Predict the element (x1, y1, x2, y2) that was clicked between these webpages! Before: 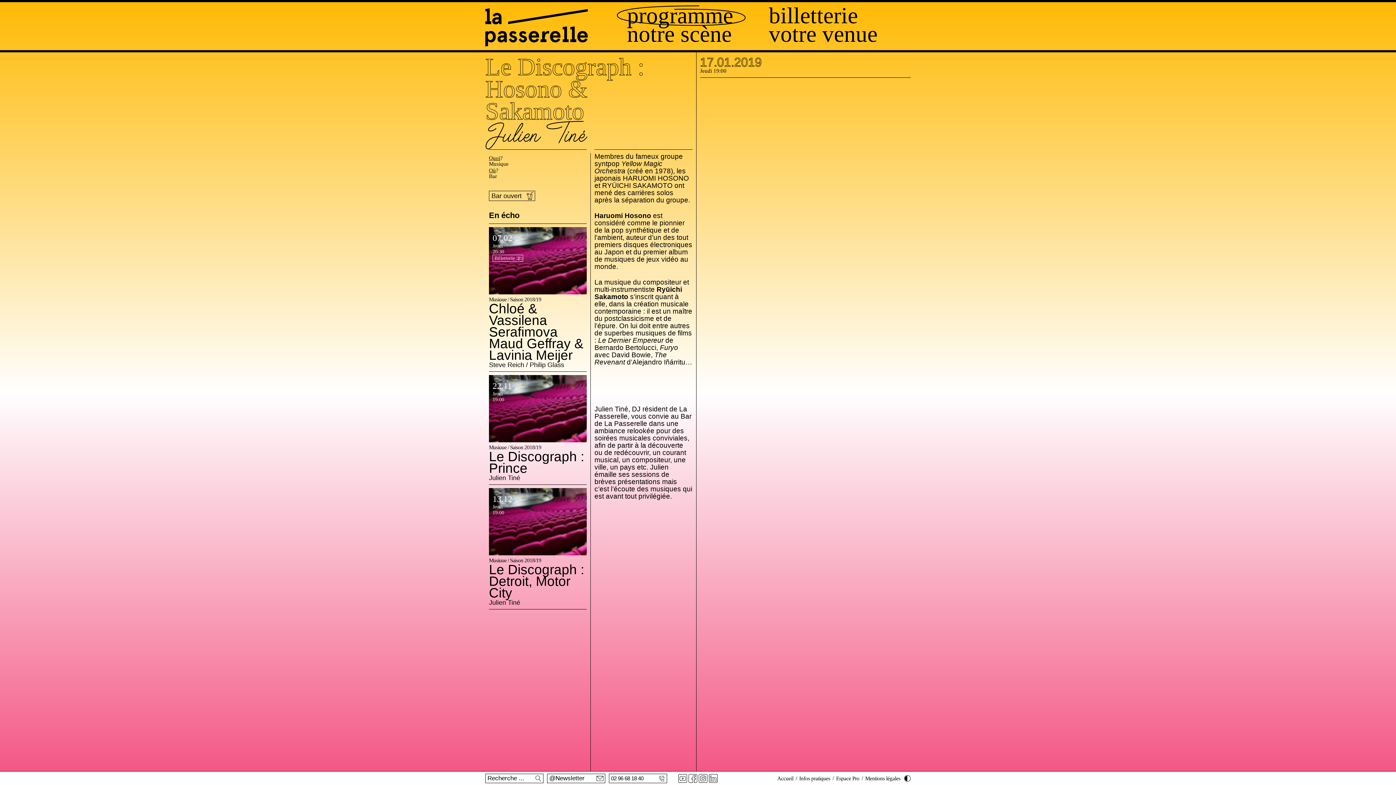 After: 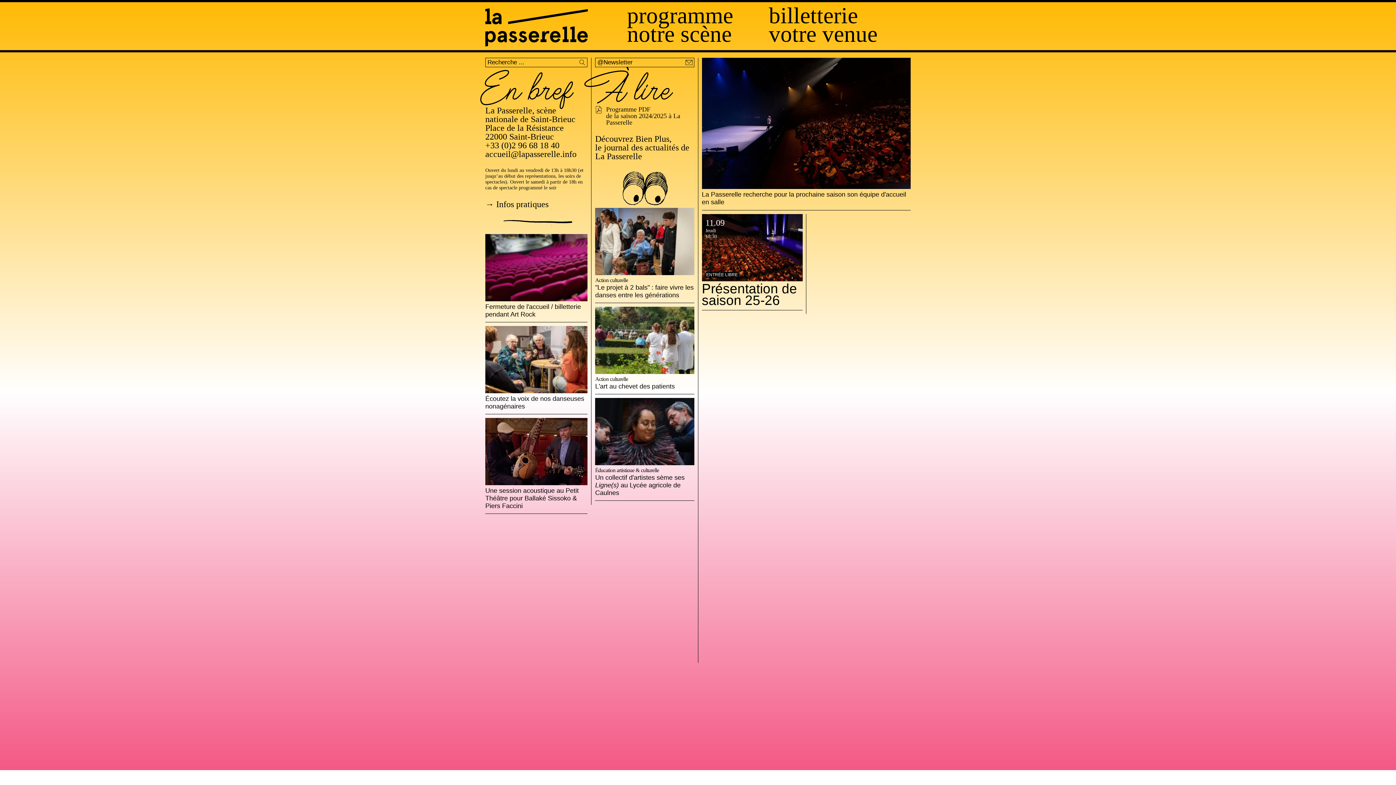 Action: bbox: (485, 2, 588, 52)